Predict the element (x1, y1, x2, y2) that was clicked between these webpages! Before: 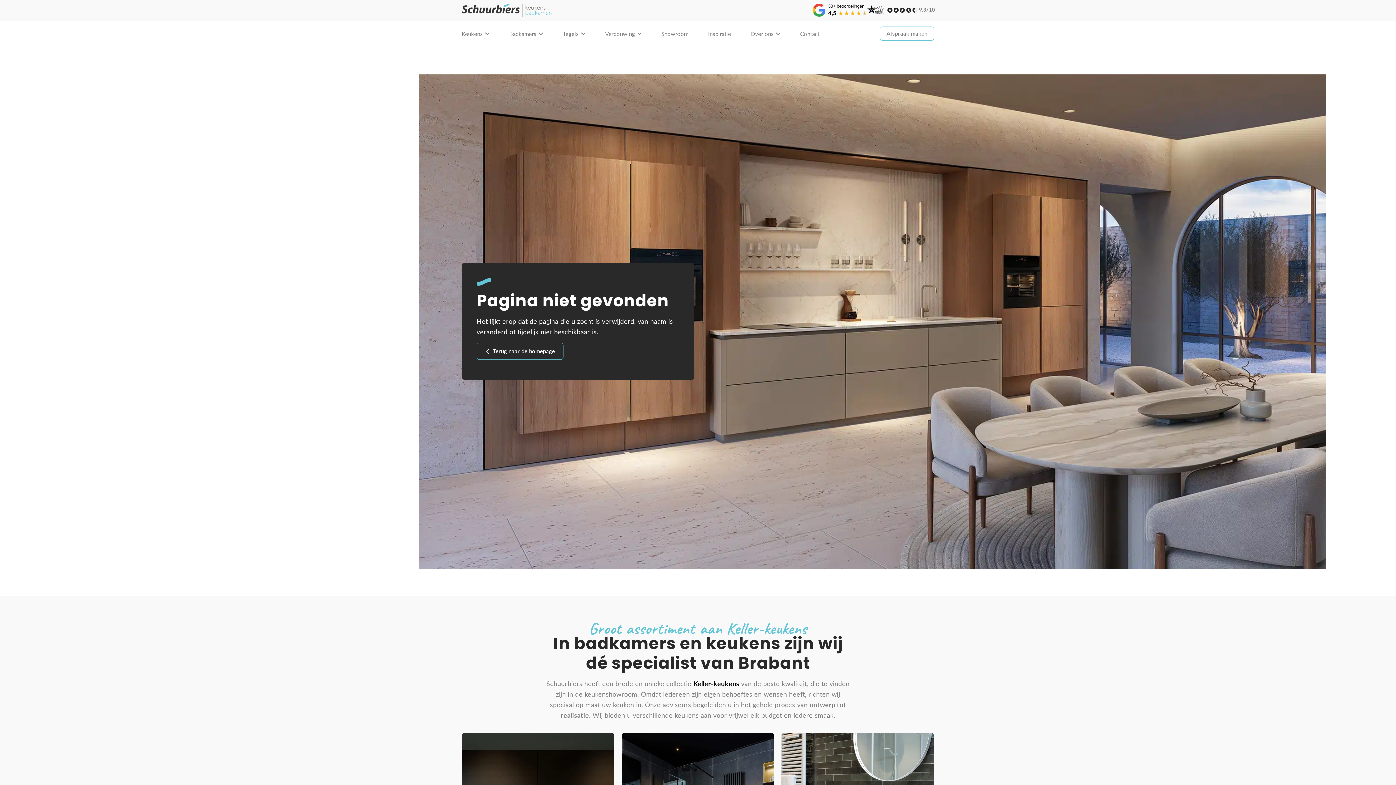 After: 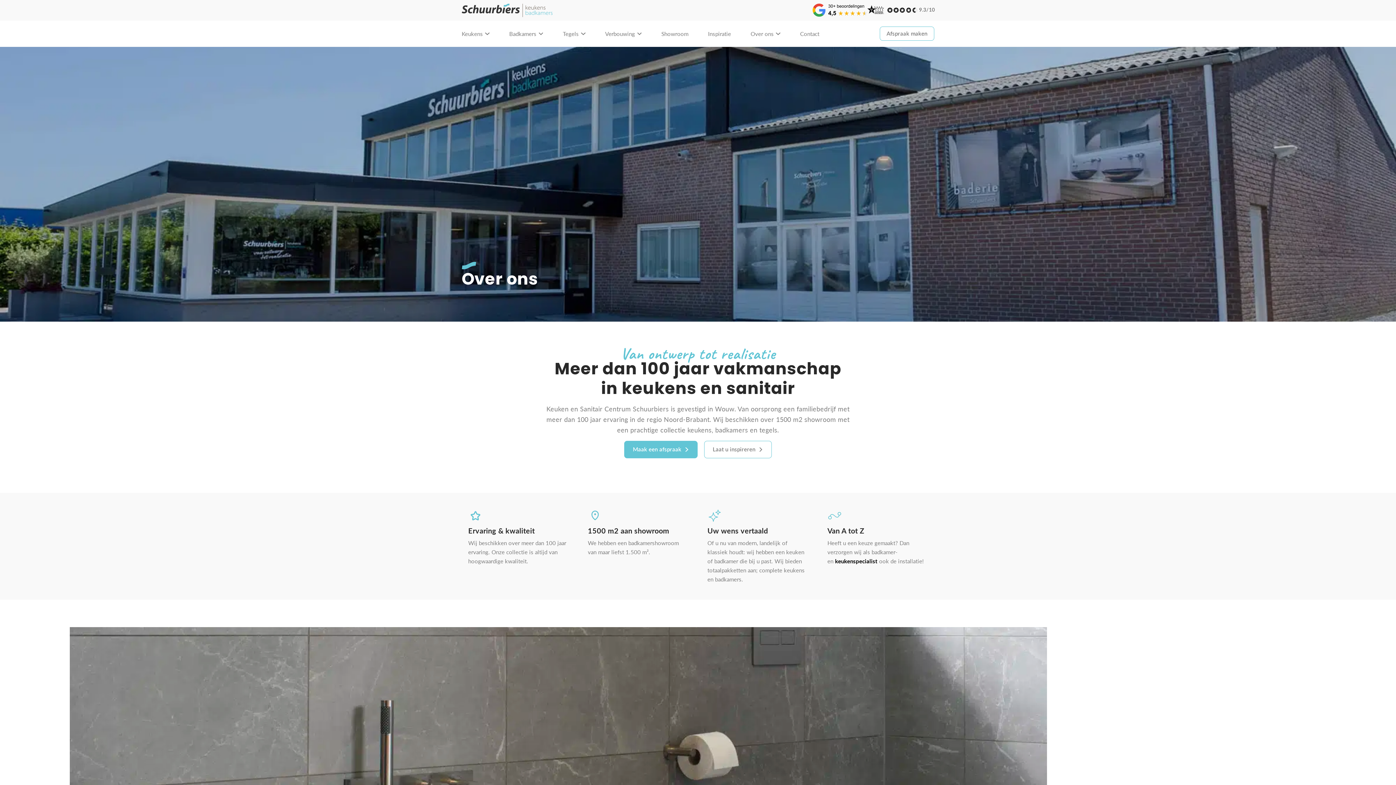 Action: bbox: (741, 24, 790, 43) label: Over ons